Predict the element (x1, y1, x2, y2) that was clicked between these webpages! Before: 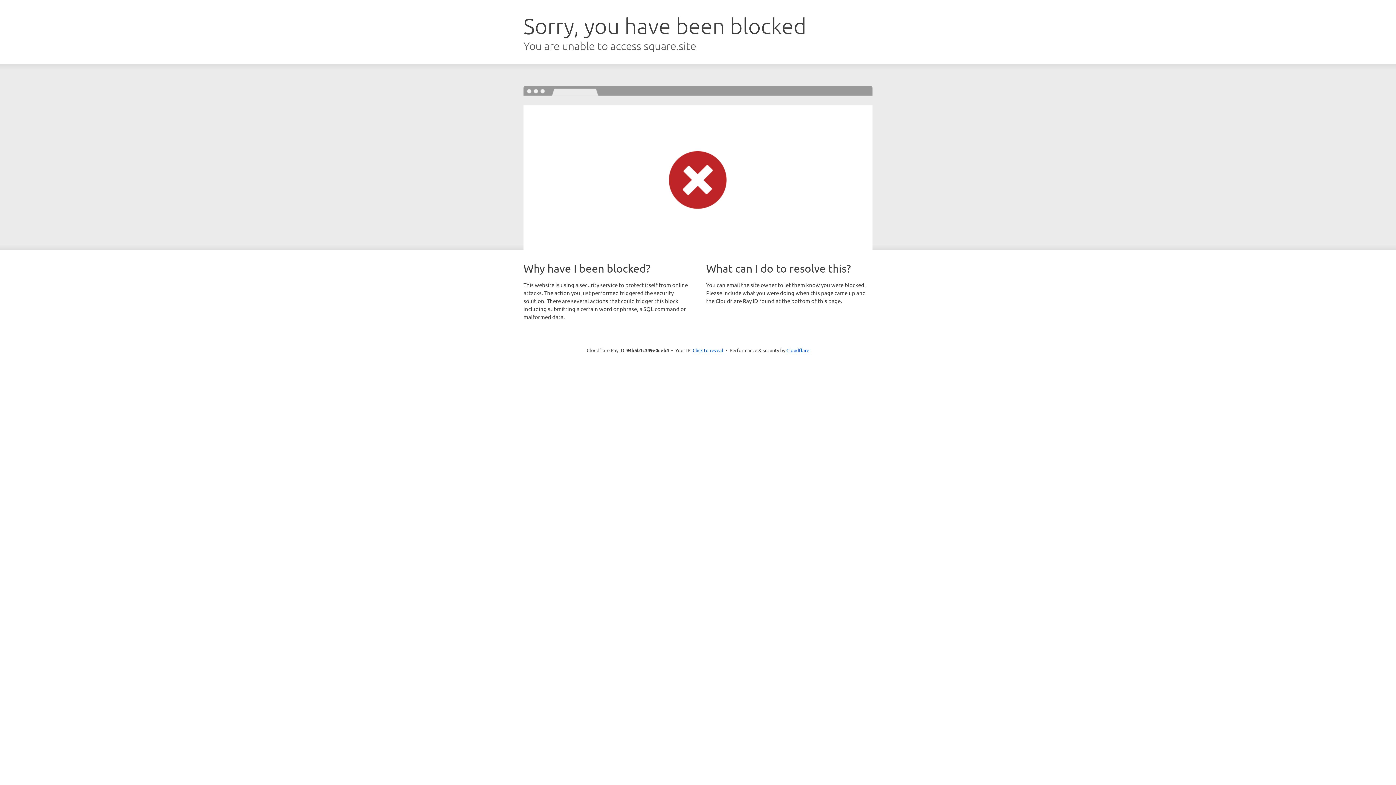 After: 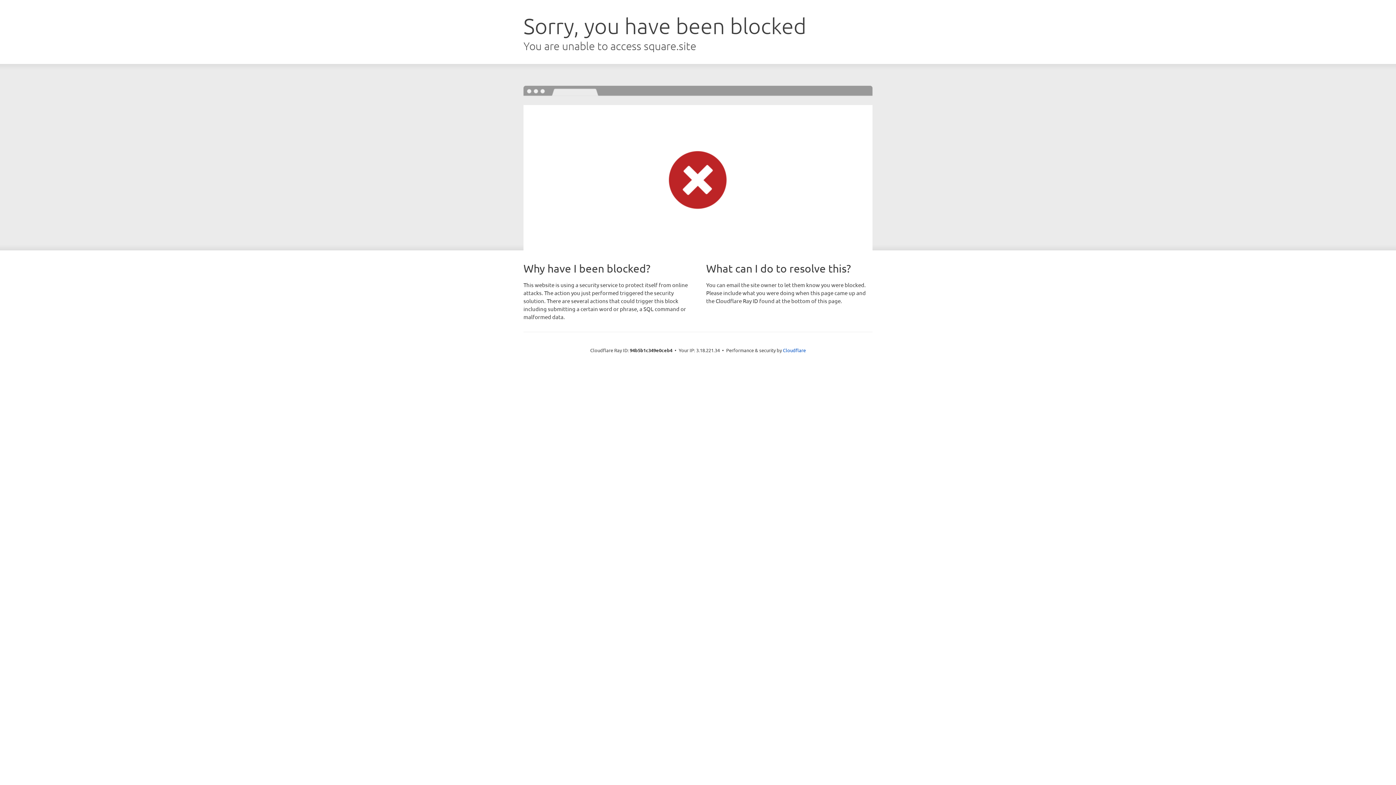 Action: bbox: (692, 346, 723, 353) label: Click to reveal